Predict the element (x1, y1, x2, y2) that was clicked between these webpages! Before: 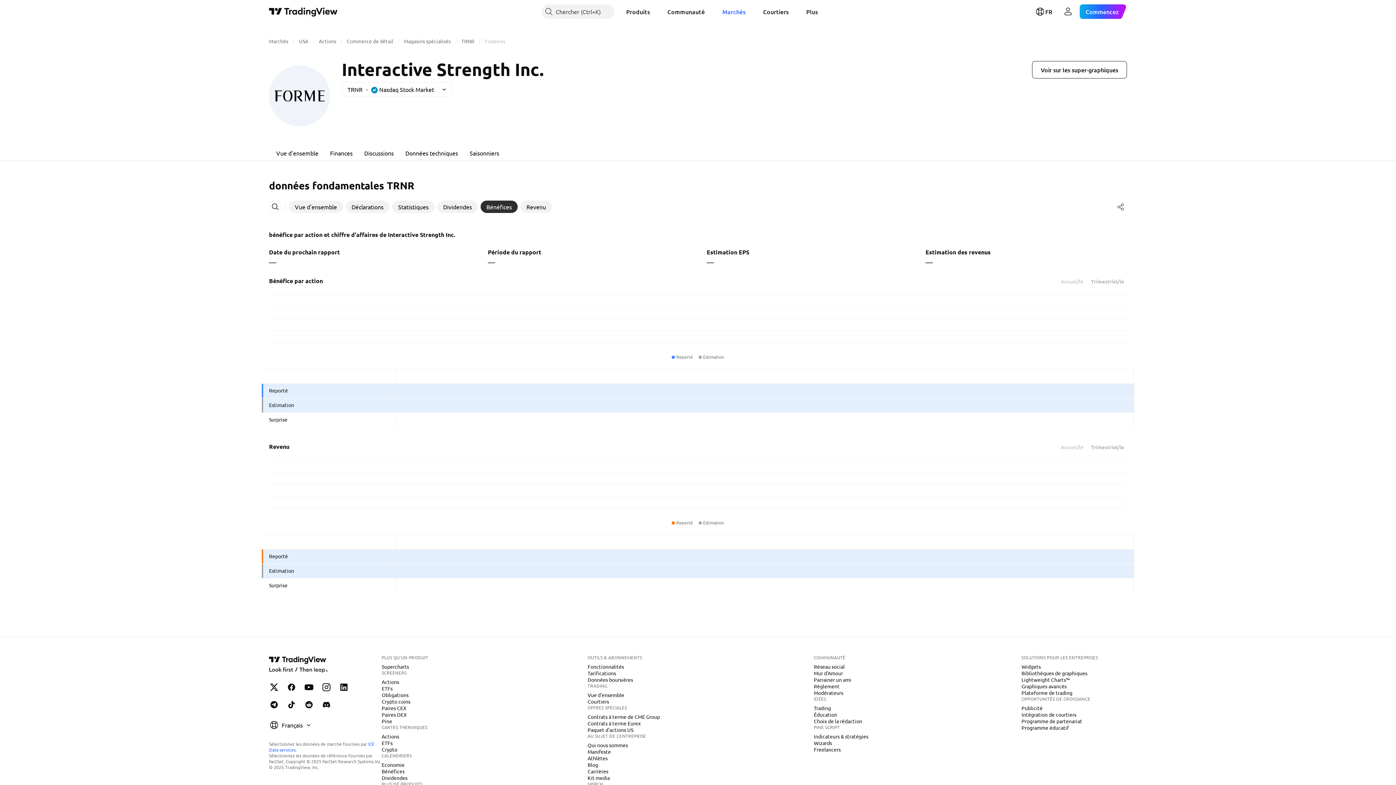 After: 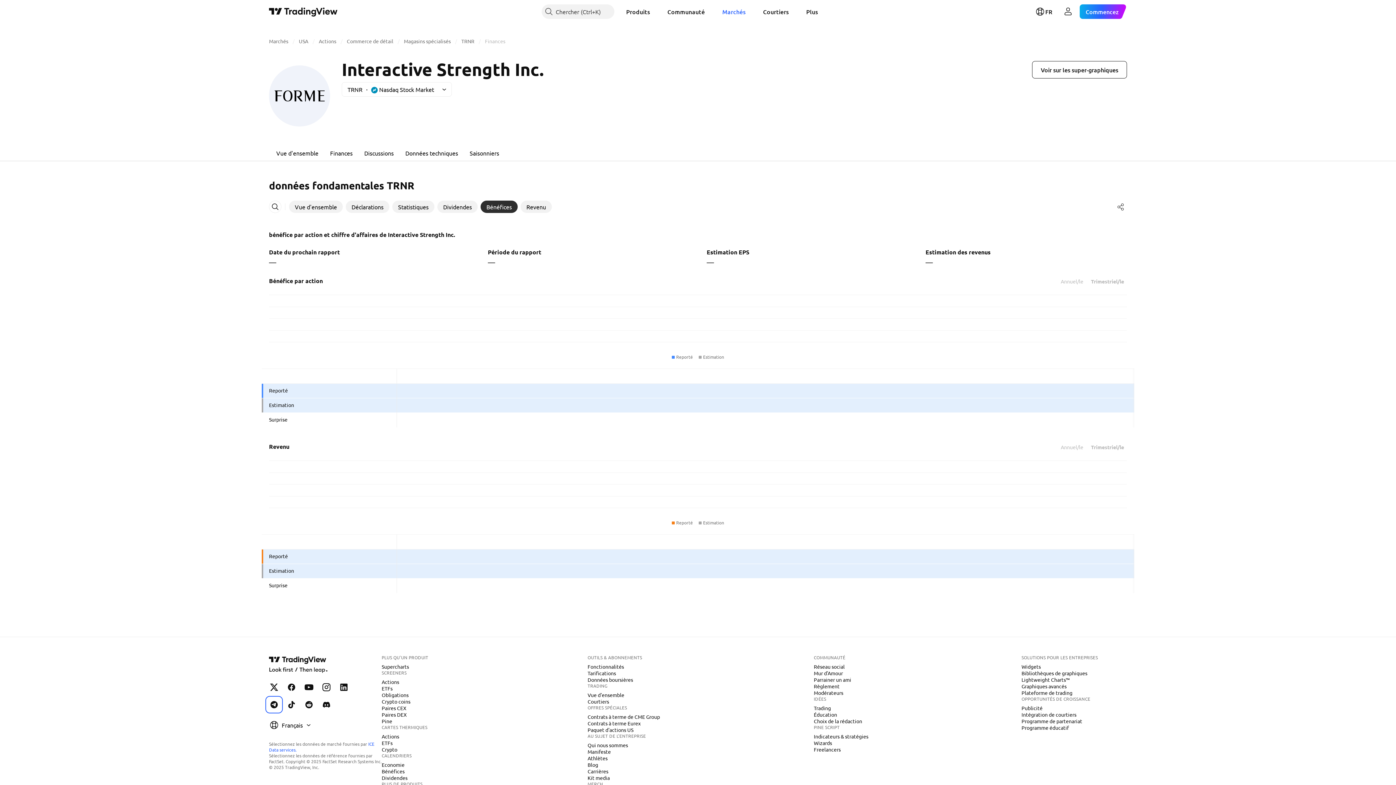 Action: label: TradingView sur Telegram bbox: (266, 697, 281, 712)